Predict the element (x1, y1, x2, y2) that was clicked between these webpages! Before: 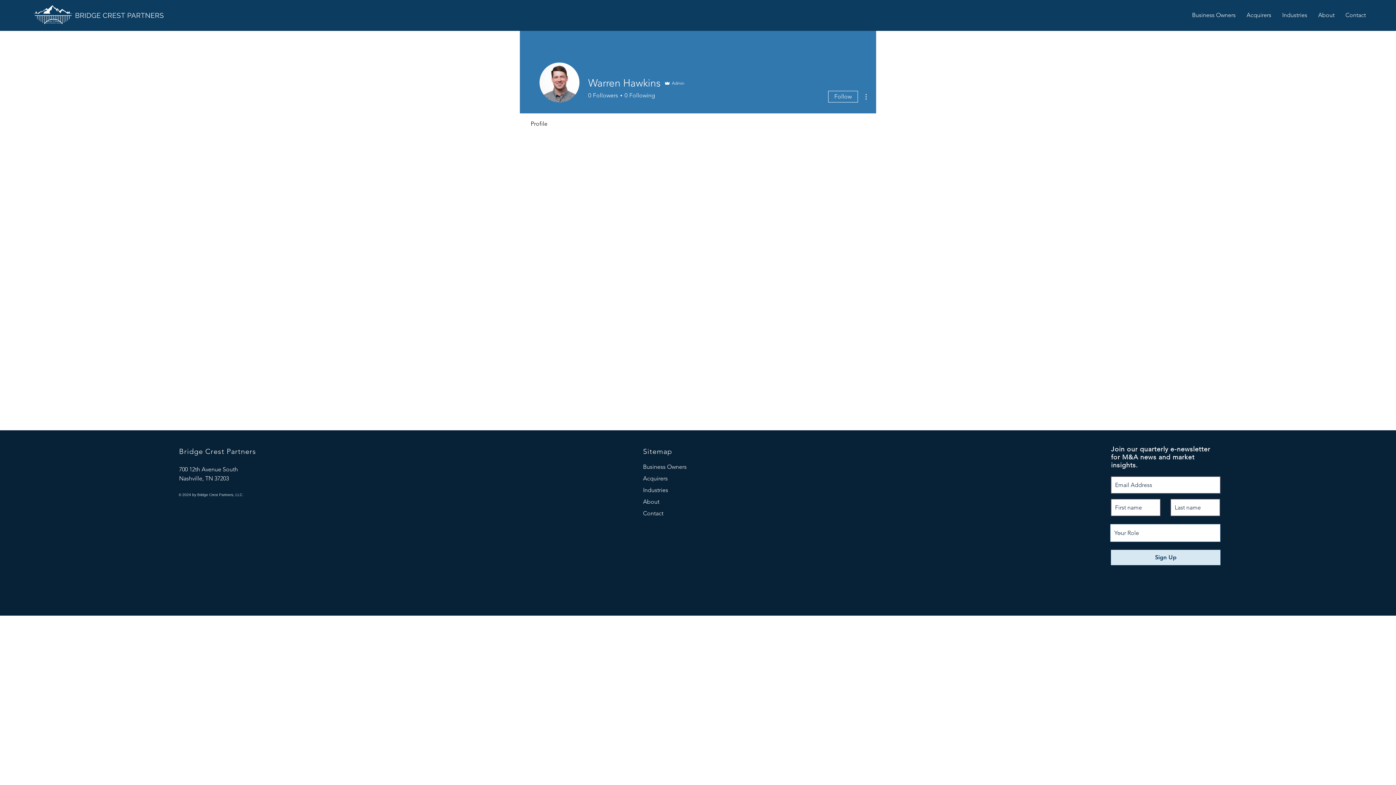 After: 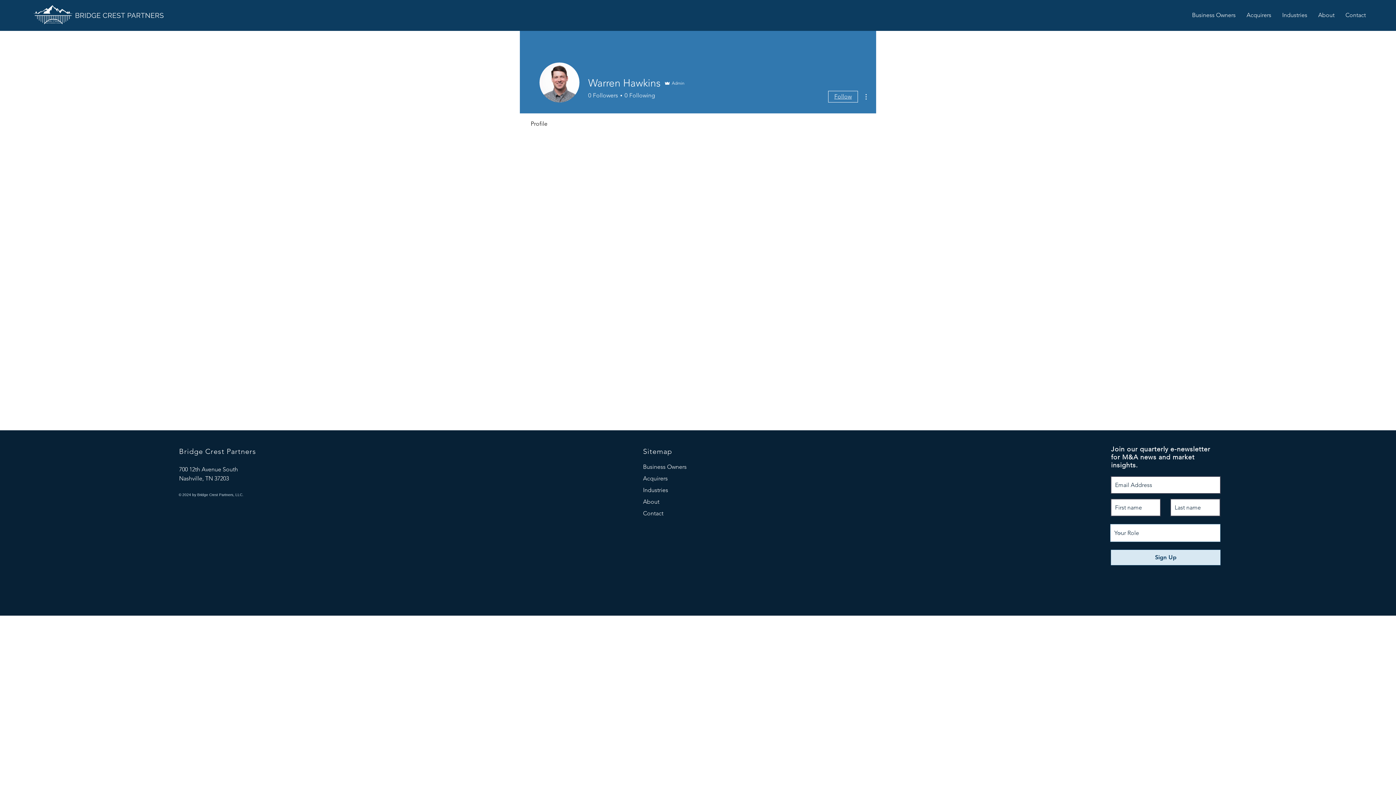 Action: label: Follow bbox: (828, 90, 858, 102)